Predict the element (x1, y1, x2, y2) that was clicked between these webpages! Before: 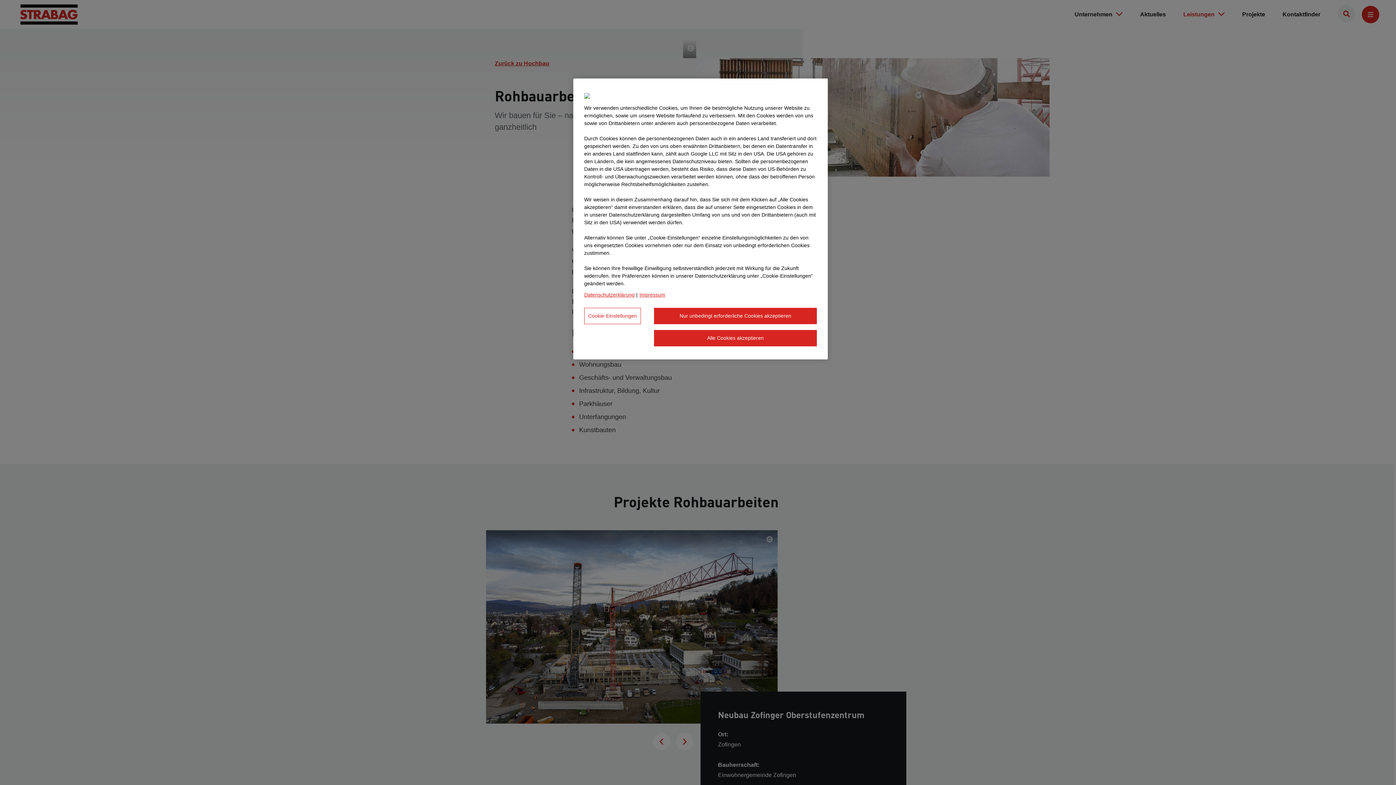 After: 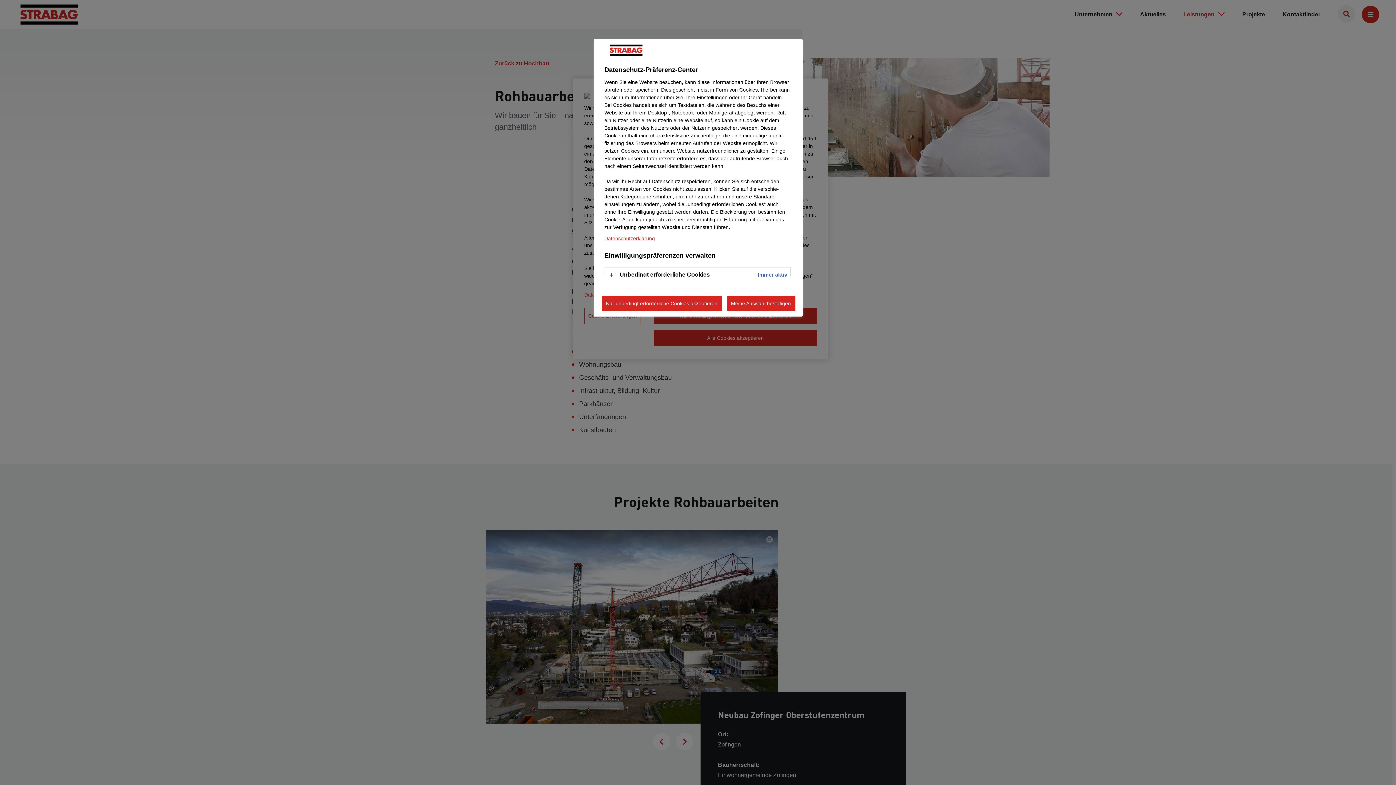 Action: label: Cookie-Einstellungen bbox: (584, 308, 641, 324)